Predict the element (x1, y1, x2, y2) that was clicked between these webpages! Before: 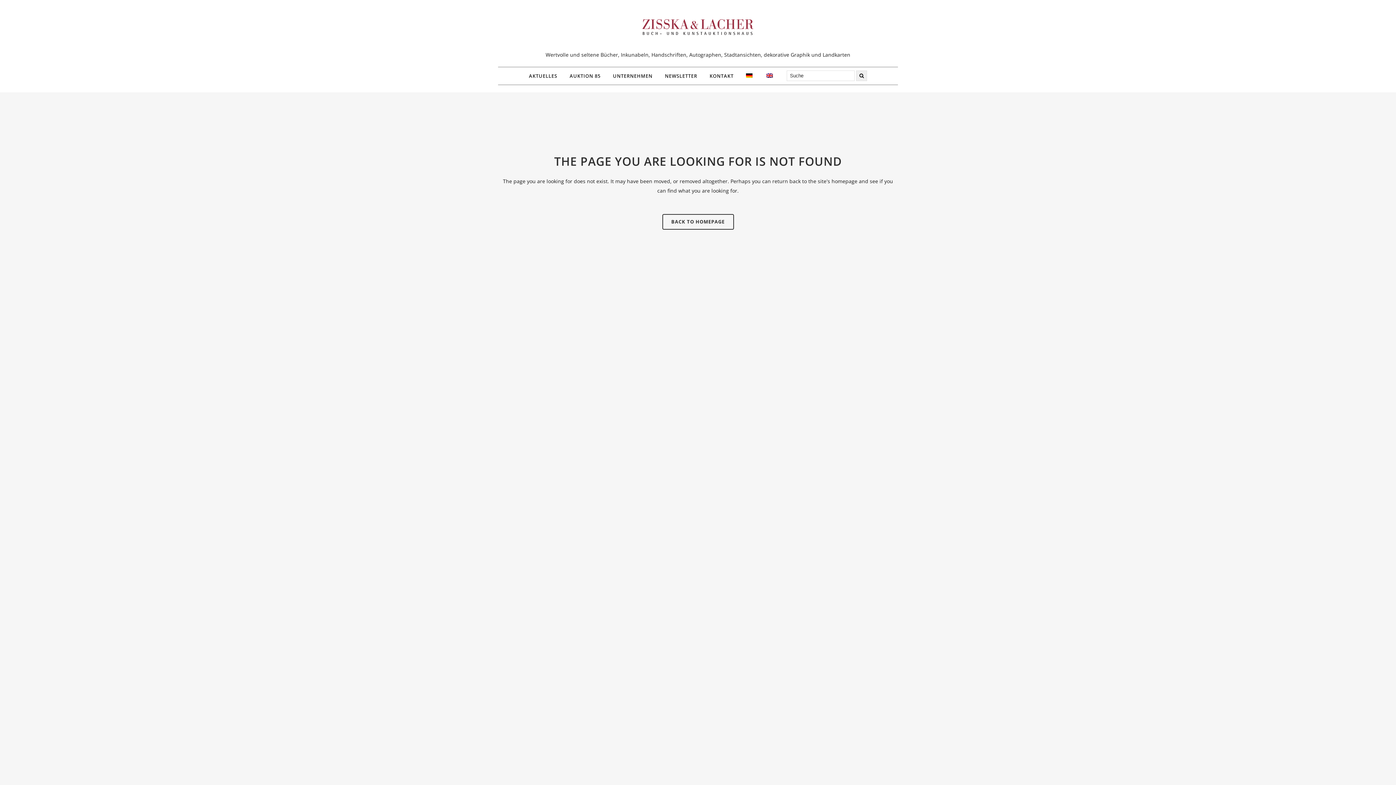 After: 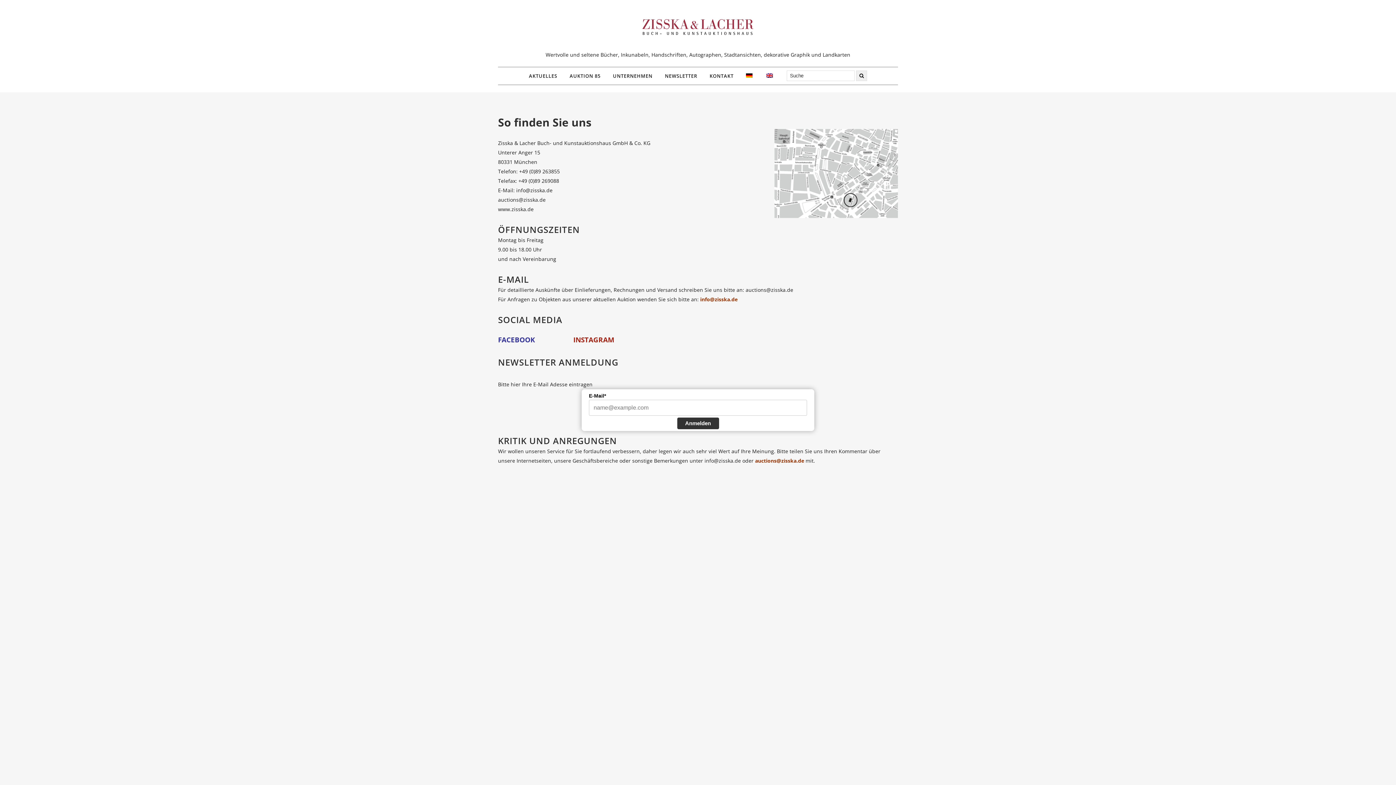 Action: label: KONTAKT bbox: (703, 67, 740, 84)